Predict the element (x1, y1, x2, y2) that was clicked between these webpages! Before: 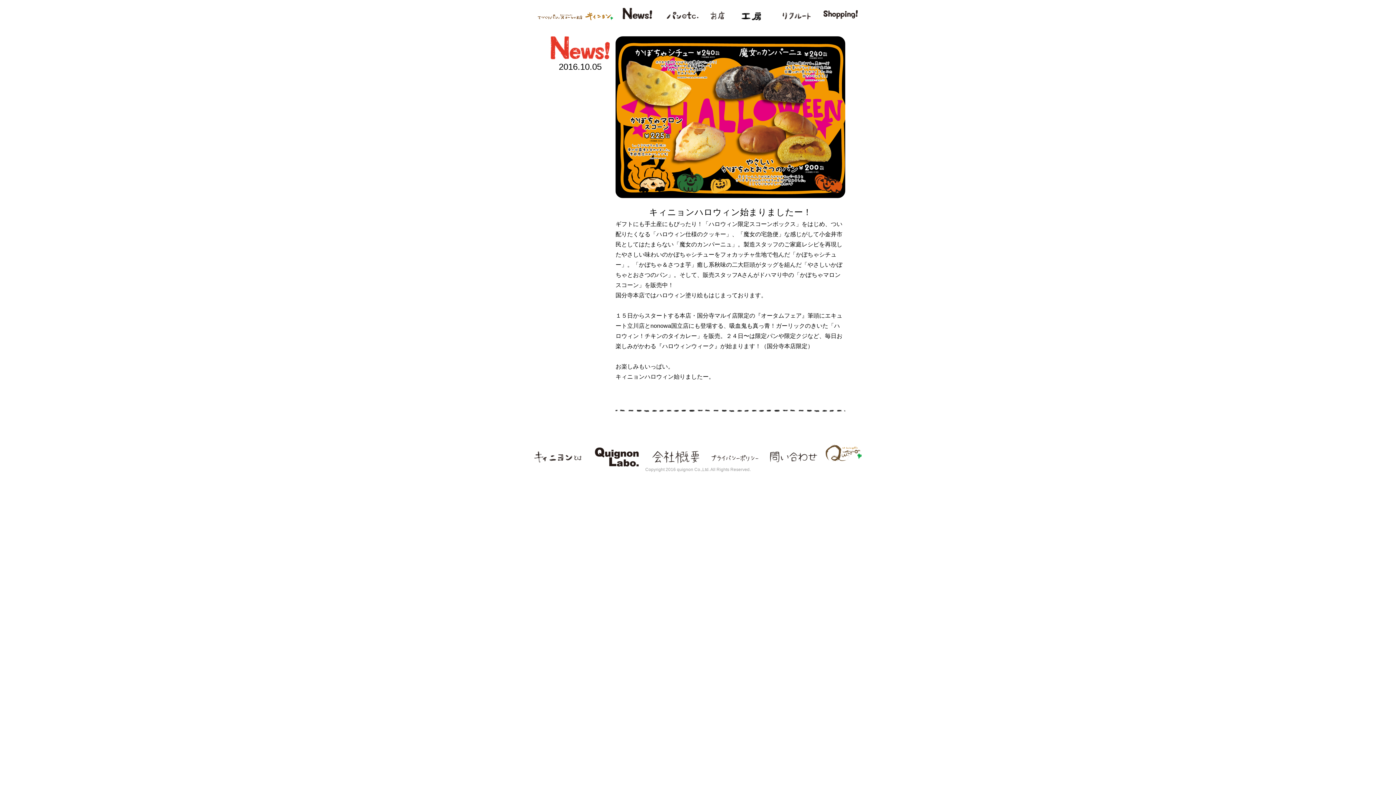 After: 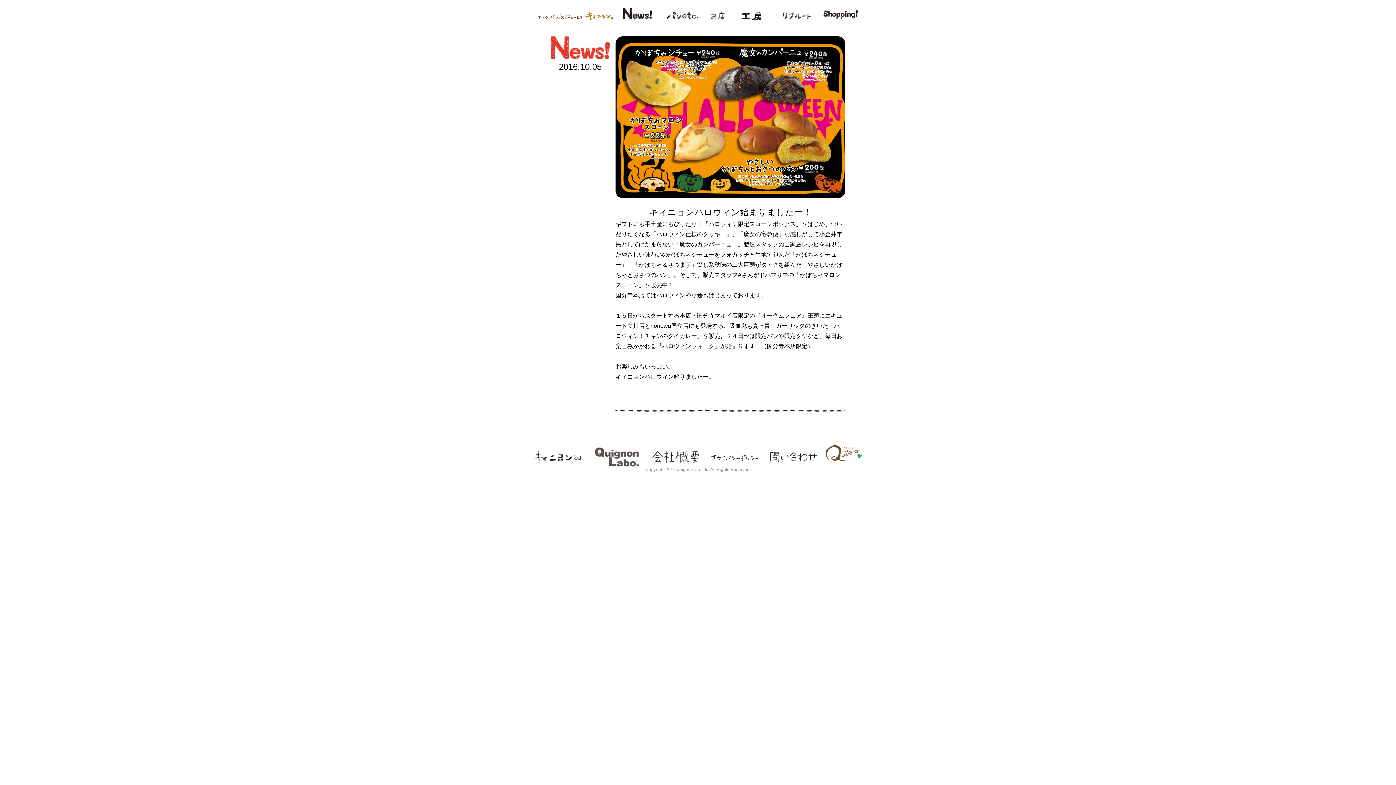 Action: bbox: (593, 461, 640, 467)